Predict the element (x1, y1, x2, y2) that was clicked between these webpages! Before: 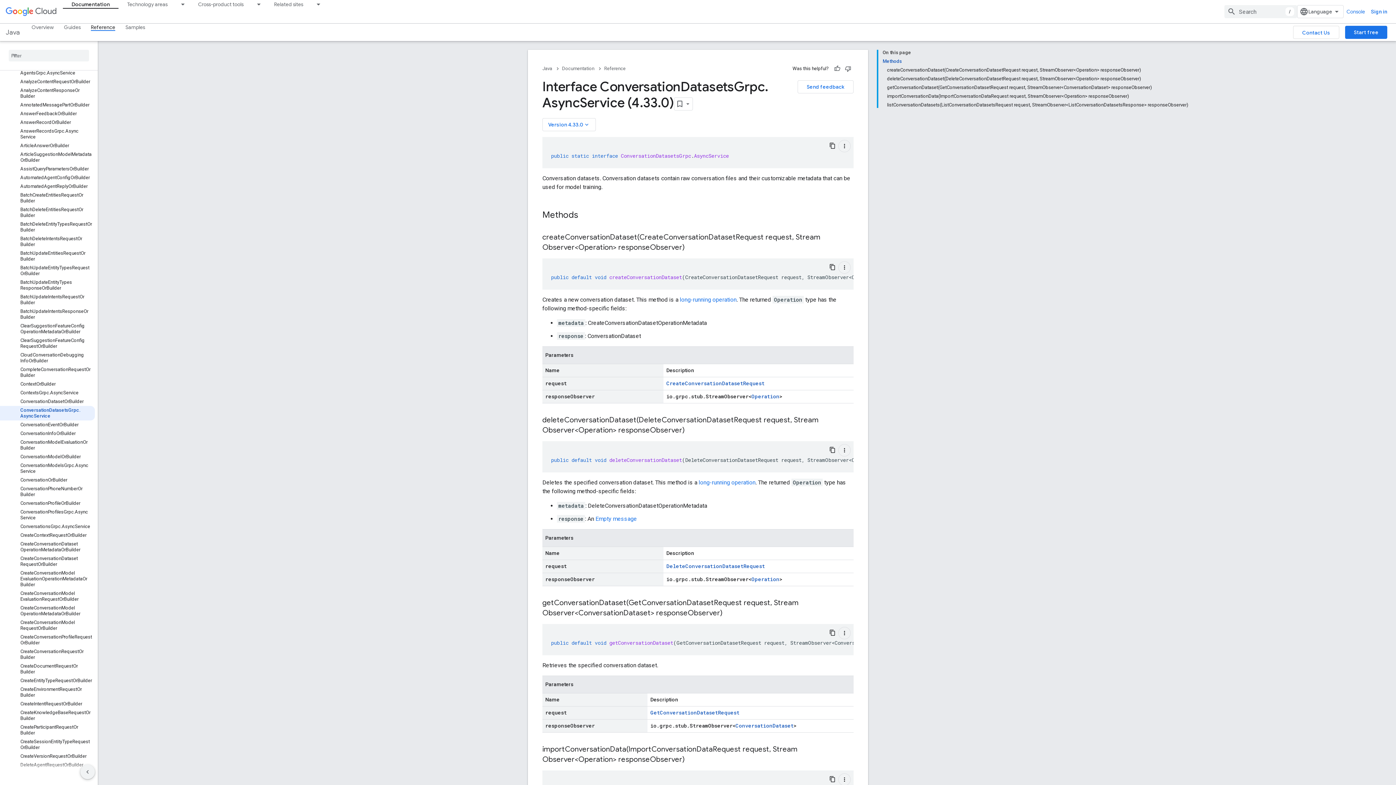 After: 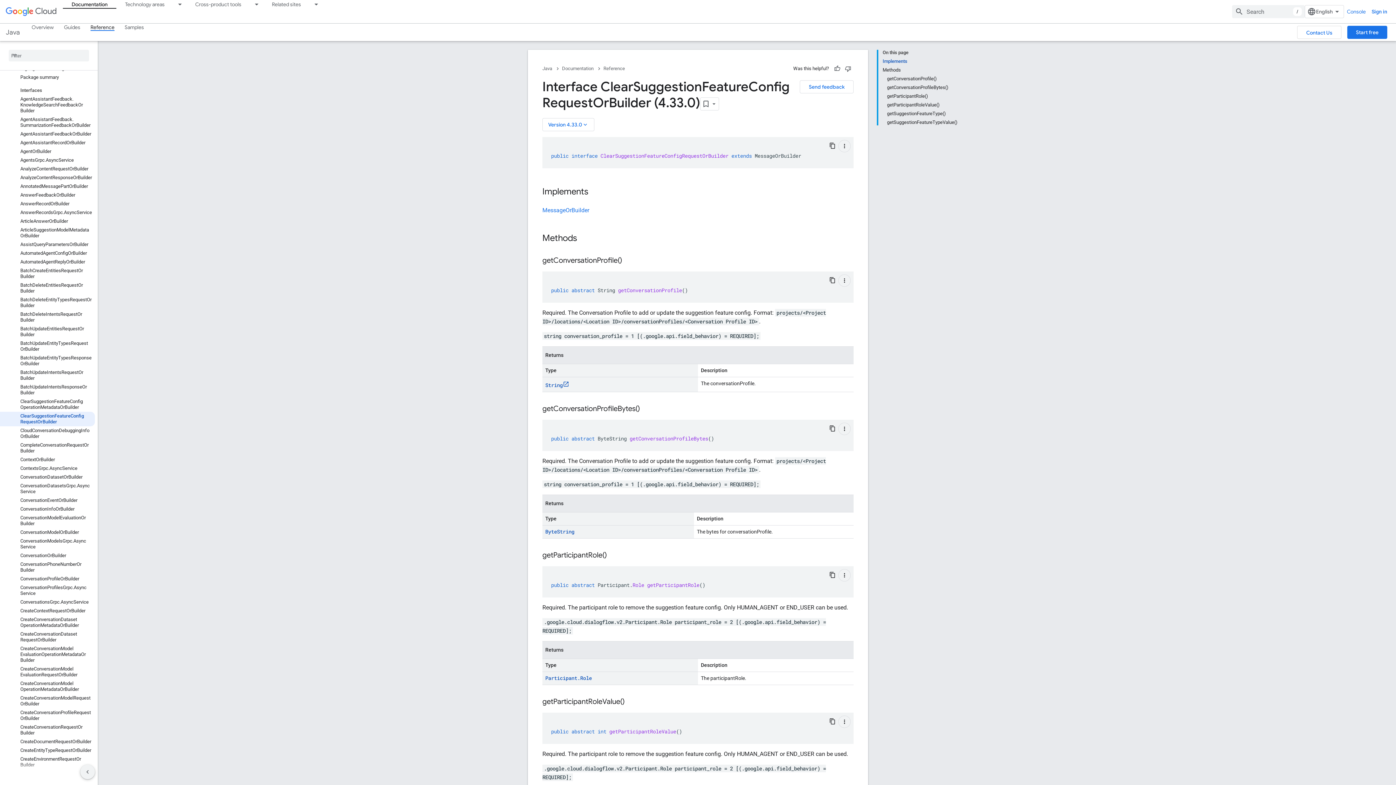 Action: bbox: (0, 336, 94, 350) label: ClearSuggestionFeatureConfigRequestOrBuilder